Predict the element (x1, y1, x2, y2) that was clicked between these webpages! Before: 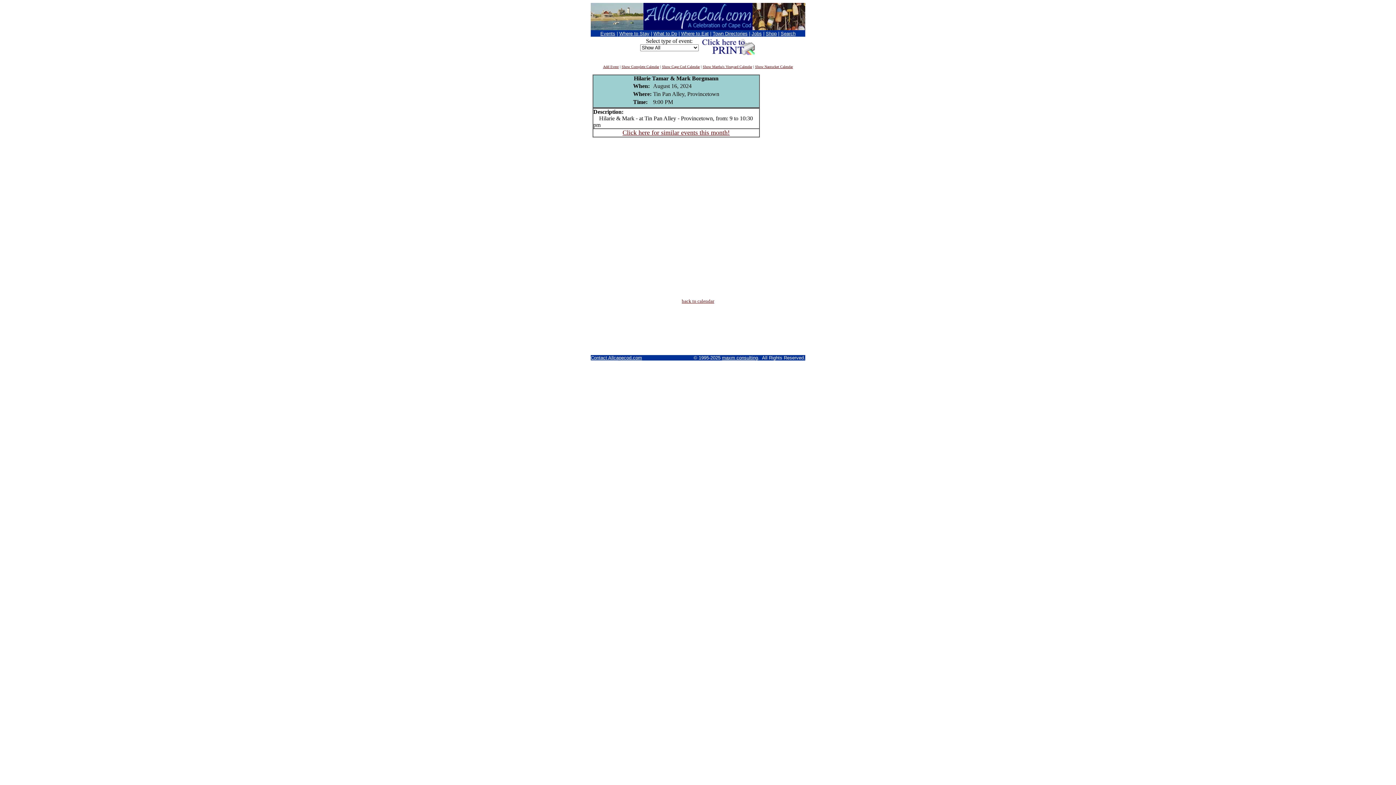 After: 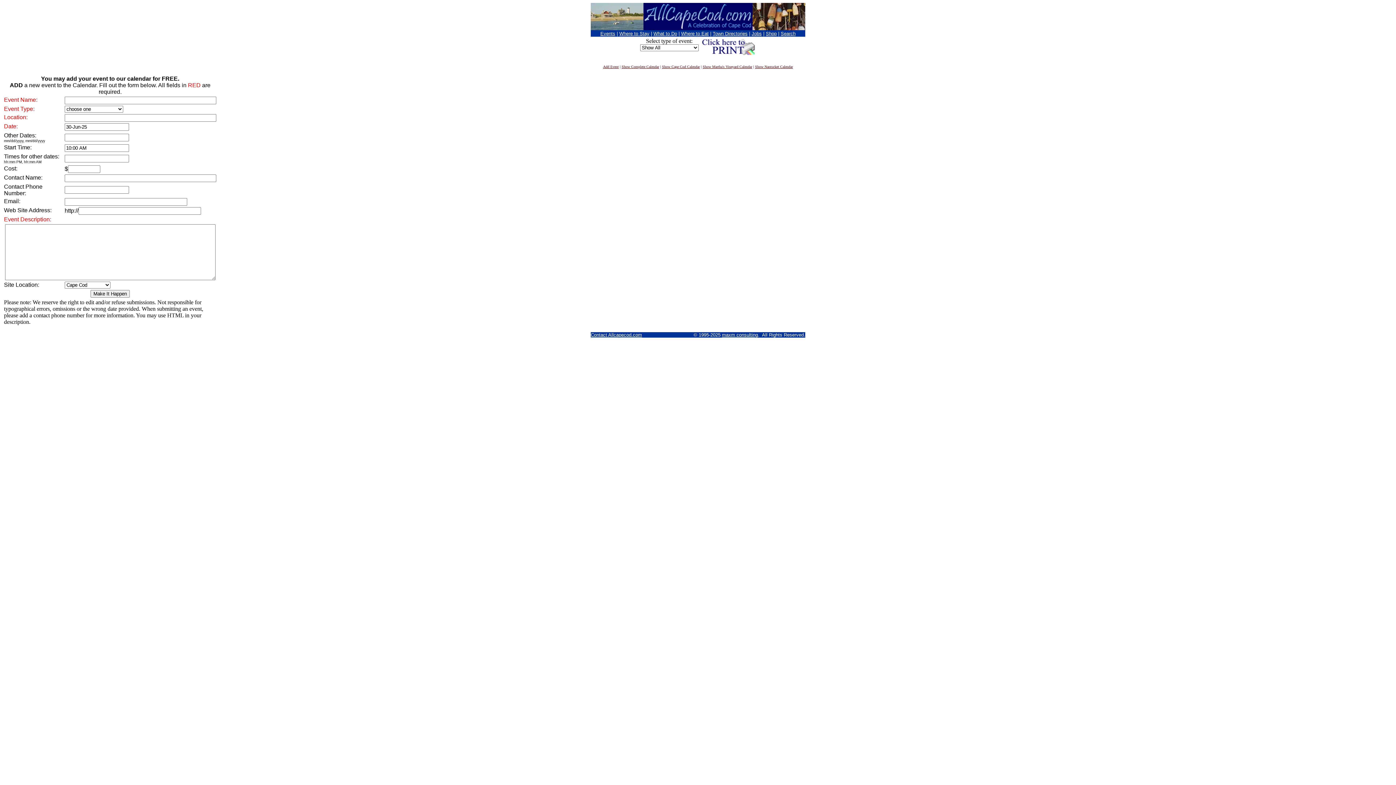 Action: bbox: (603, 64, 618, 68) label: Add Event